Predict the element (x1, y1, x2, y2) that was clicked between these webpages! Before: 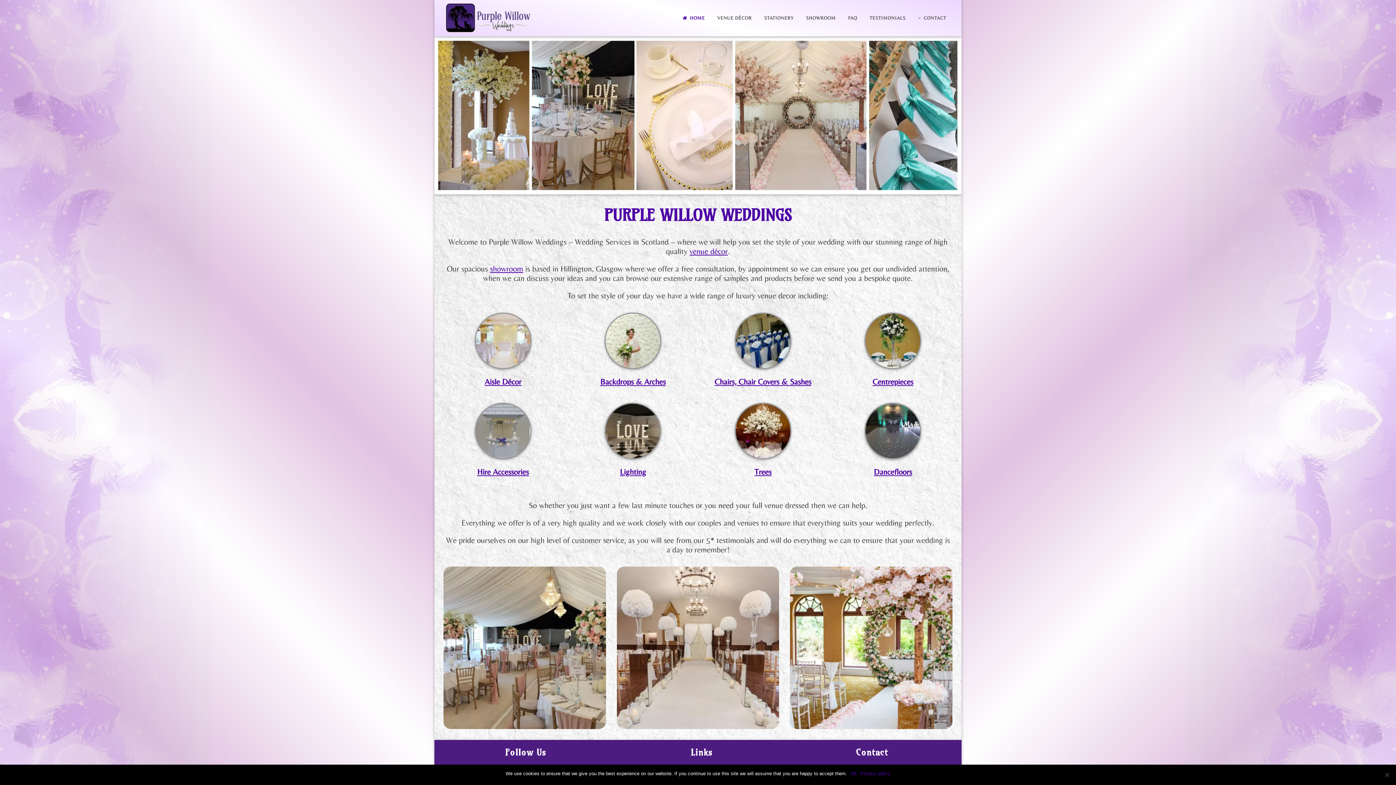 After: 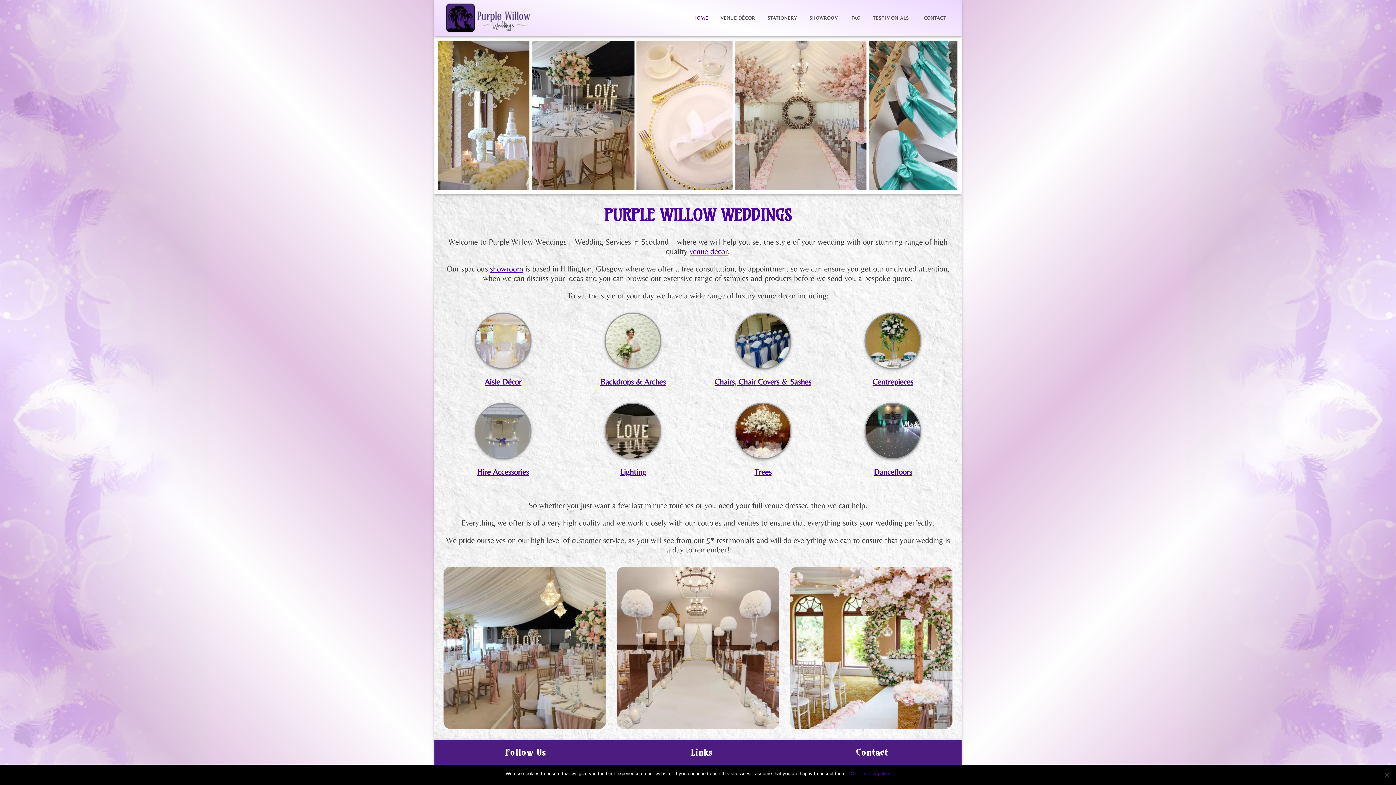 Action: bbox: (676, 0, 711, 36) label: HOME